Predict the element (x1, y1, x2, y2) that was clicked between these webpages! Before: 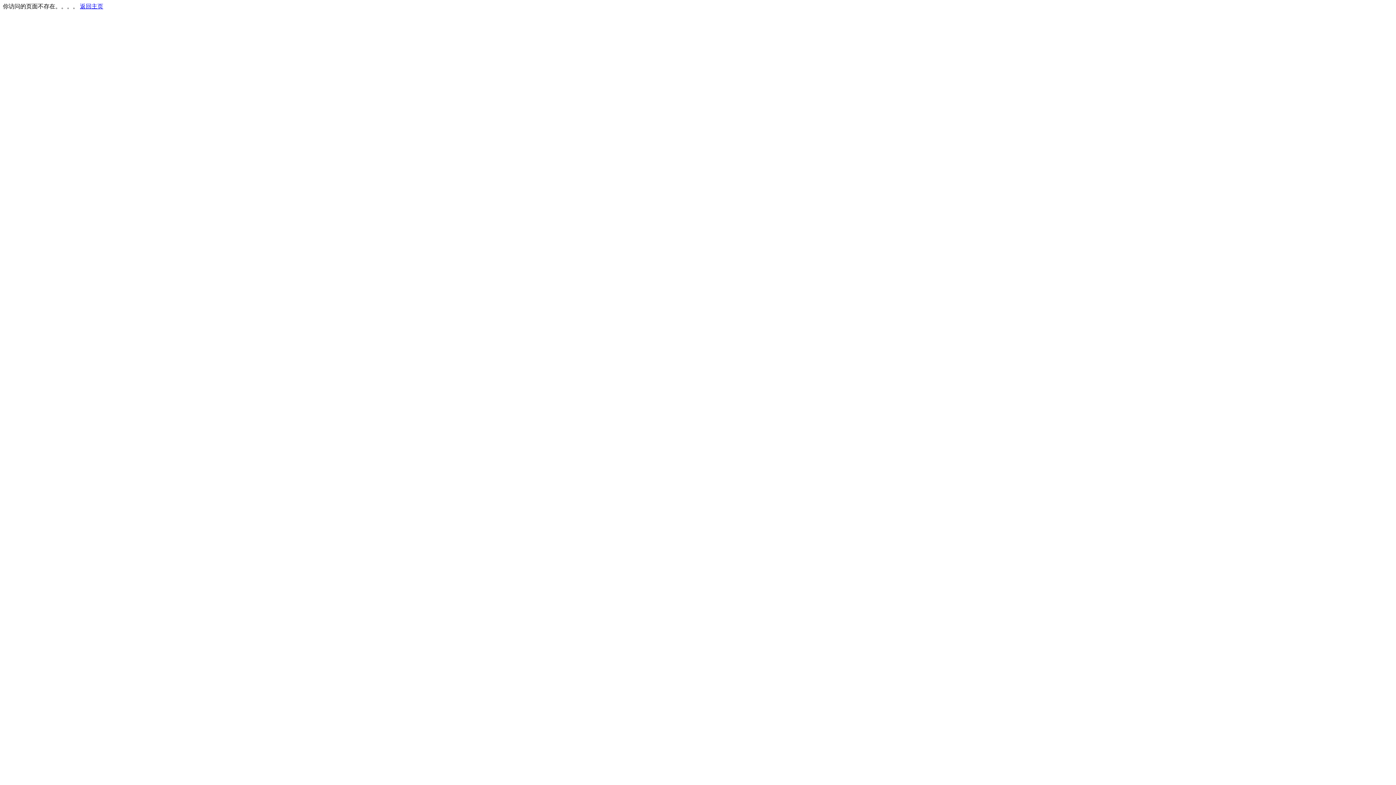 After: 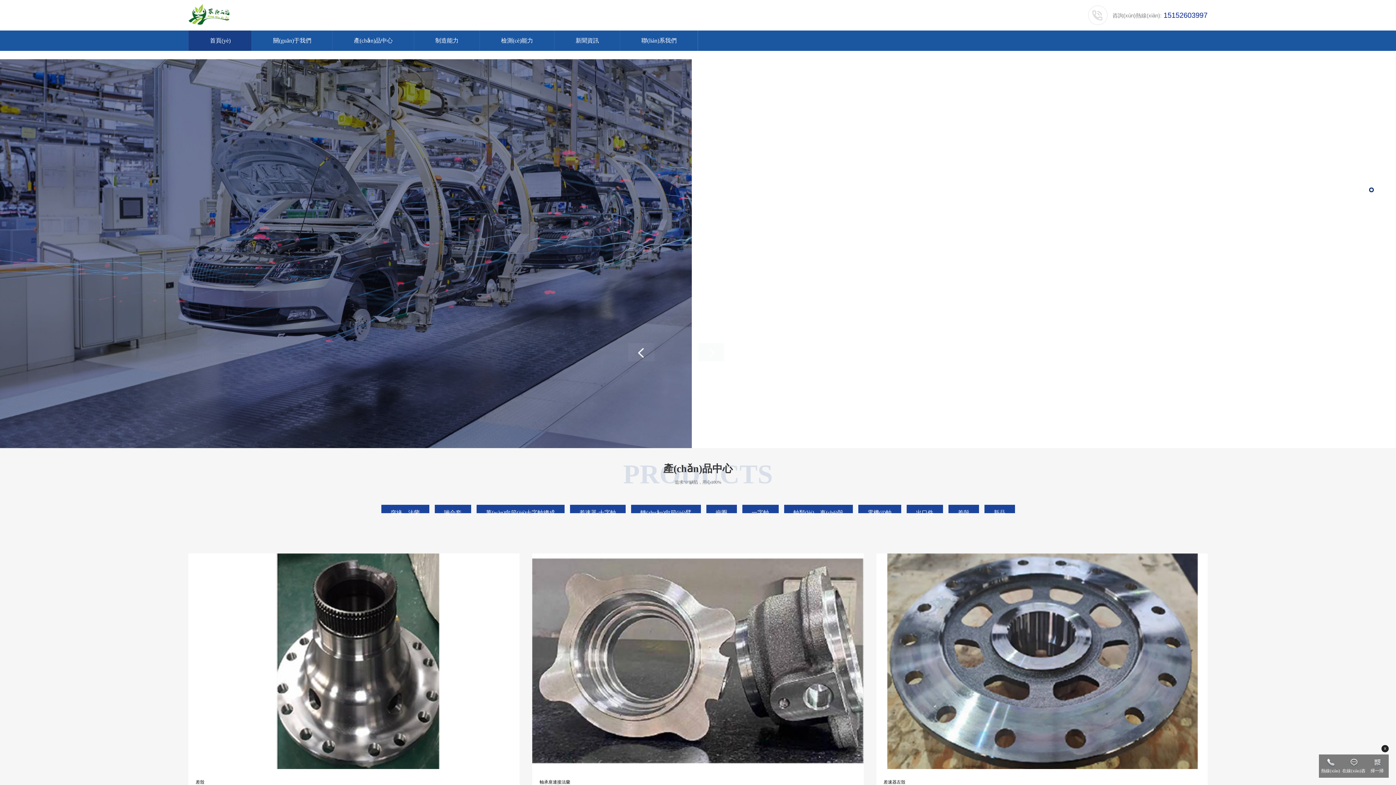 Action: bbox: (80, 3, 103, 9) label: 返回主页